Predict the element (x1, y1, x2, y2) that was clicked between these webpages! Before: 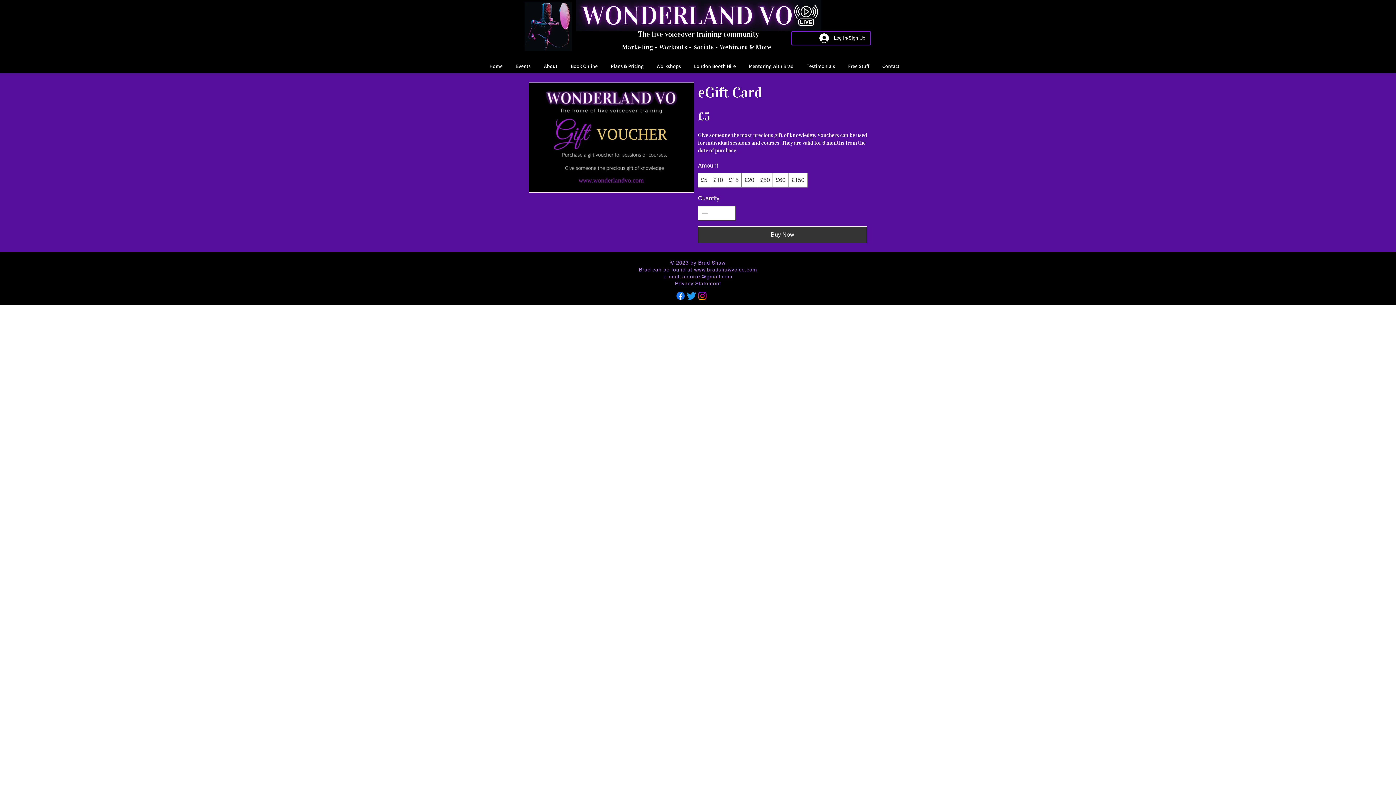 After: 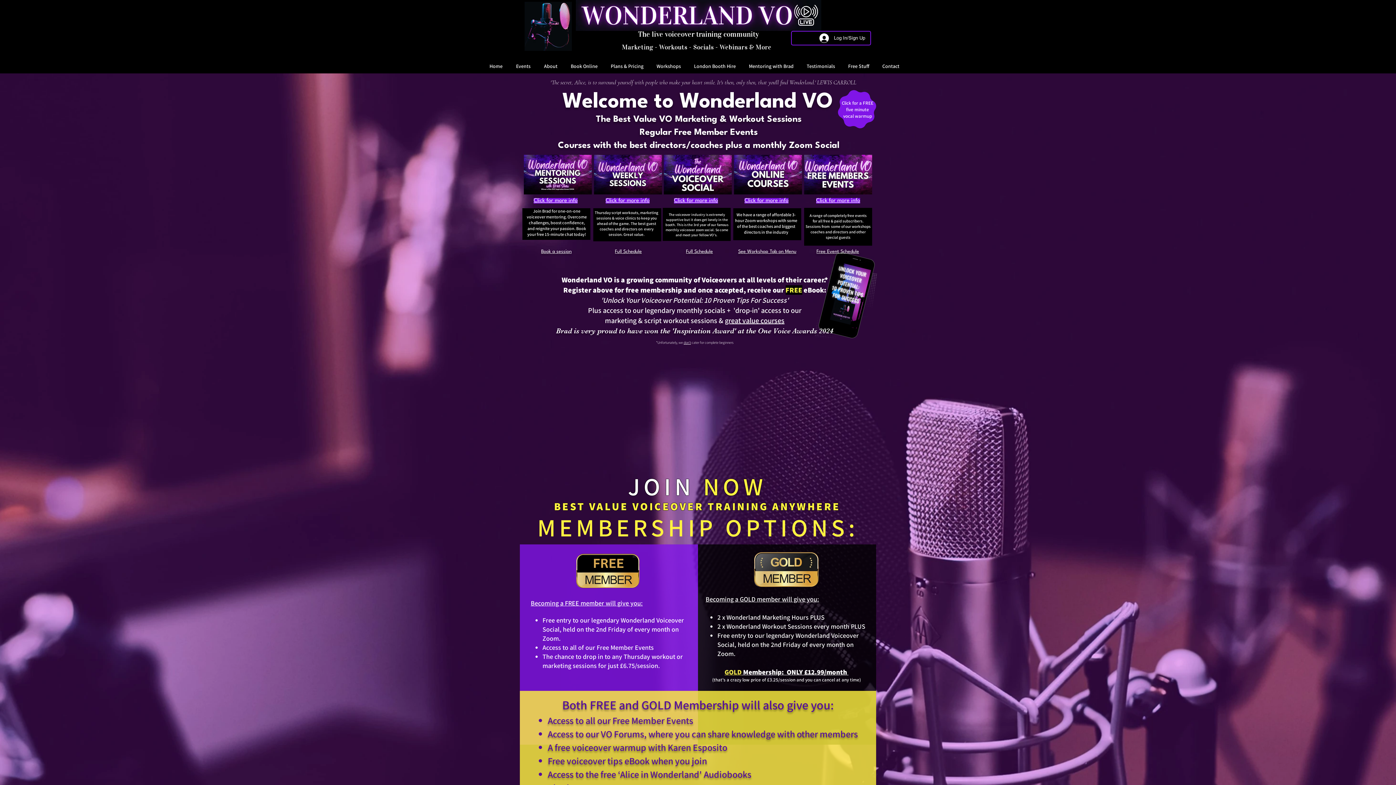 Action: label: Home bbox: (482, 62, 509, 69)